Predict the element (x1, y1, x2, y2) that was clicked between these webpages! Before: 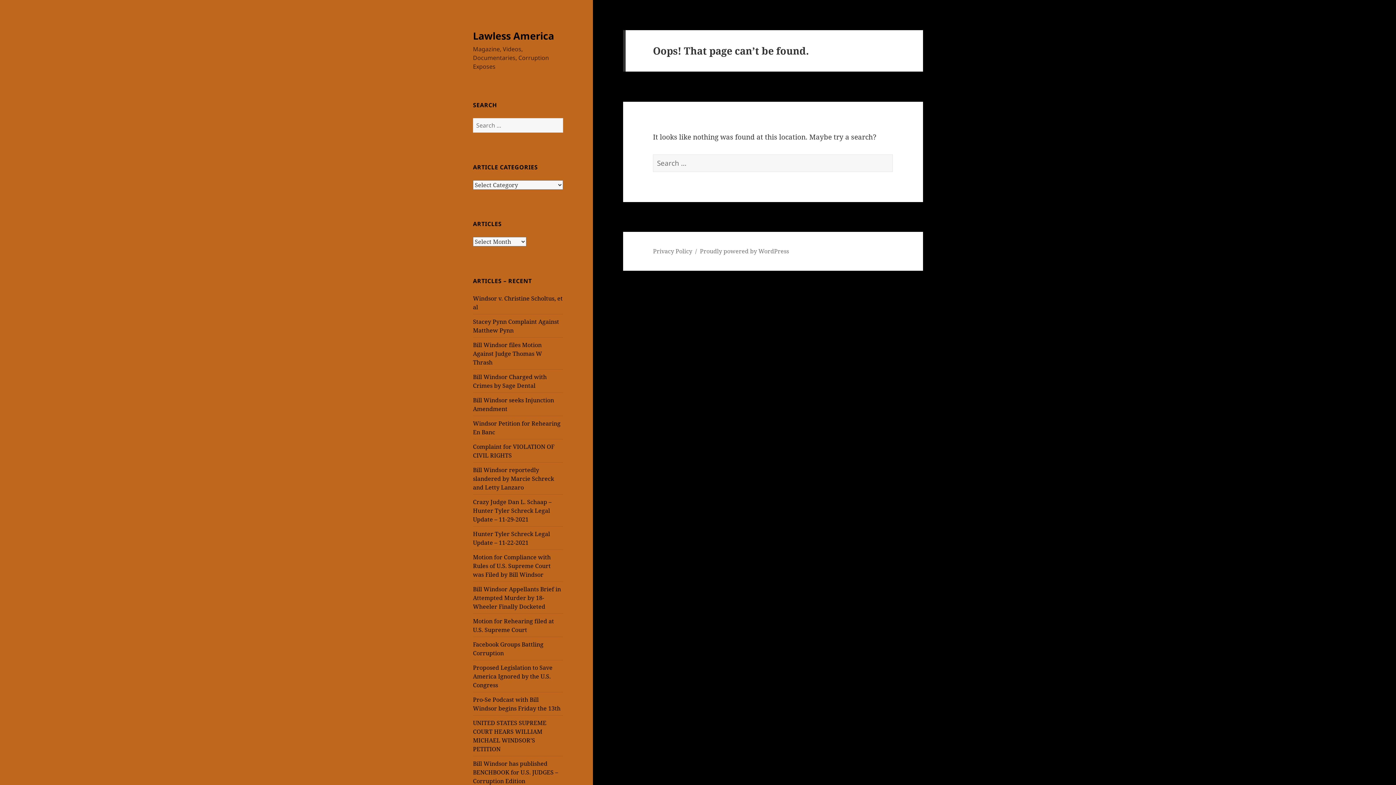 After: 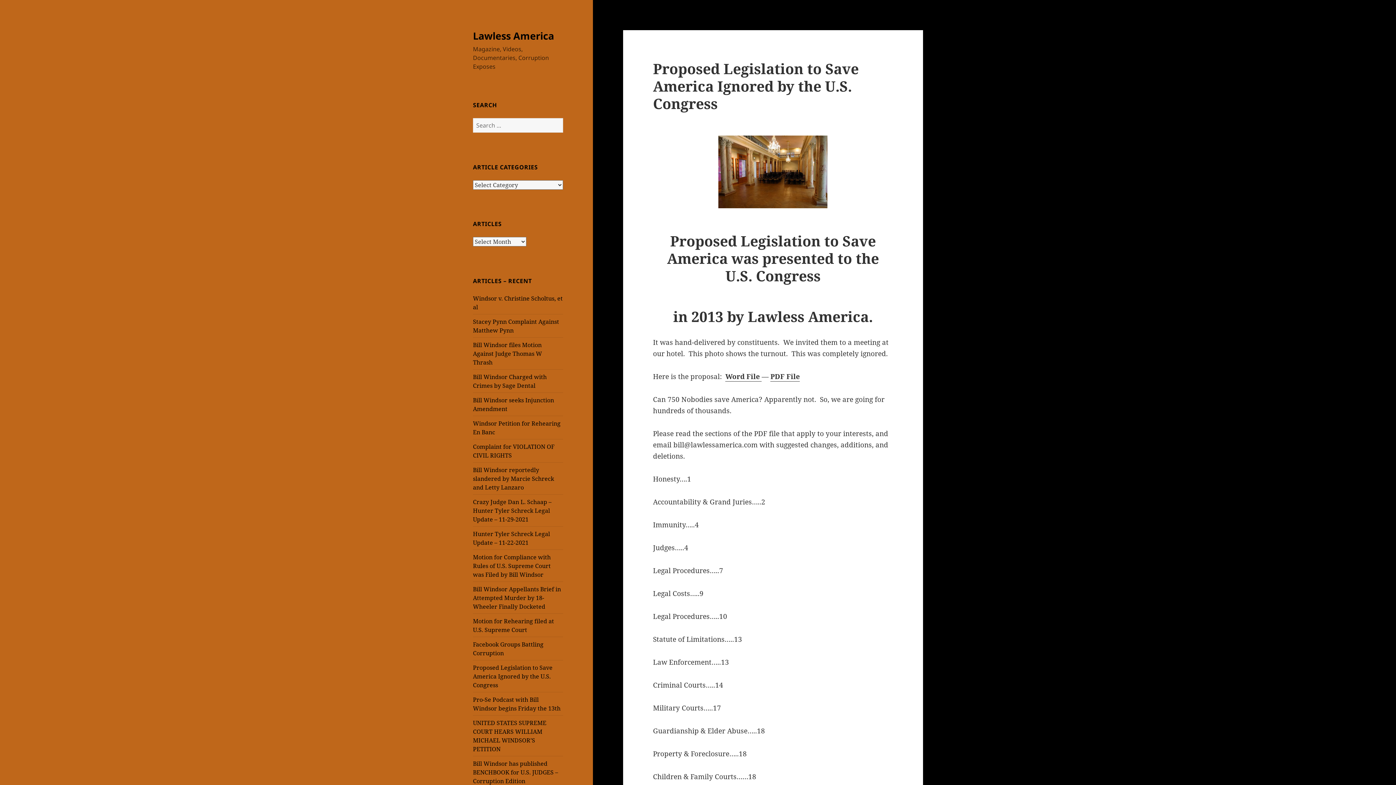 Action: label: Proposed Legislation to Save America Ignored by the U.S. Congress bbox: (473, 663, 552, 689)